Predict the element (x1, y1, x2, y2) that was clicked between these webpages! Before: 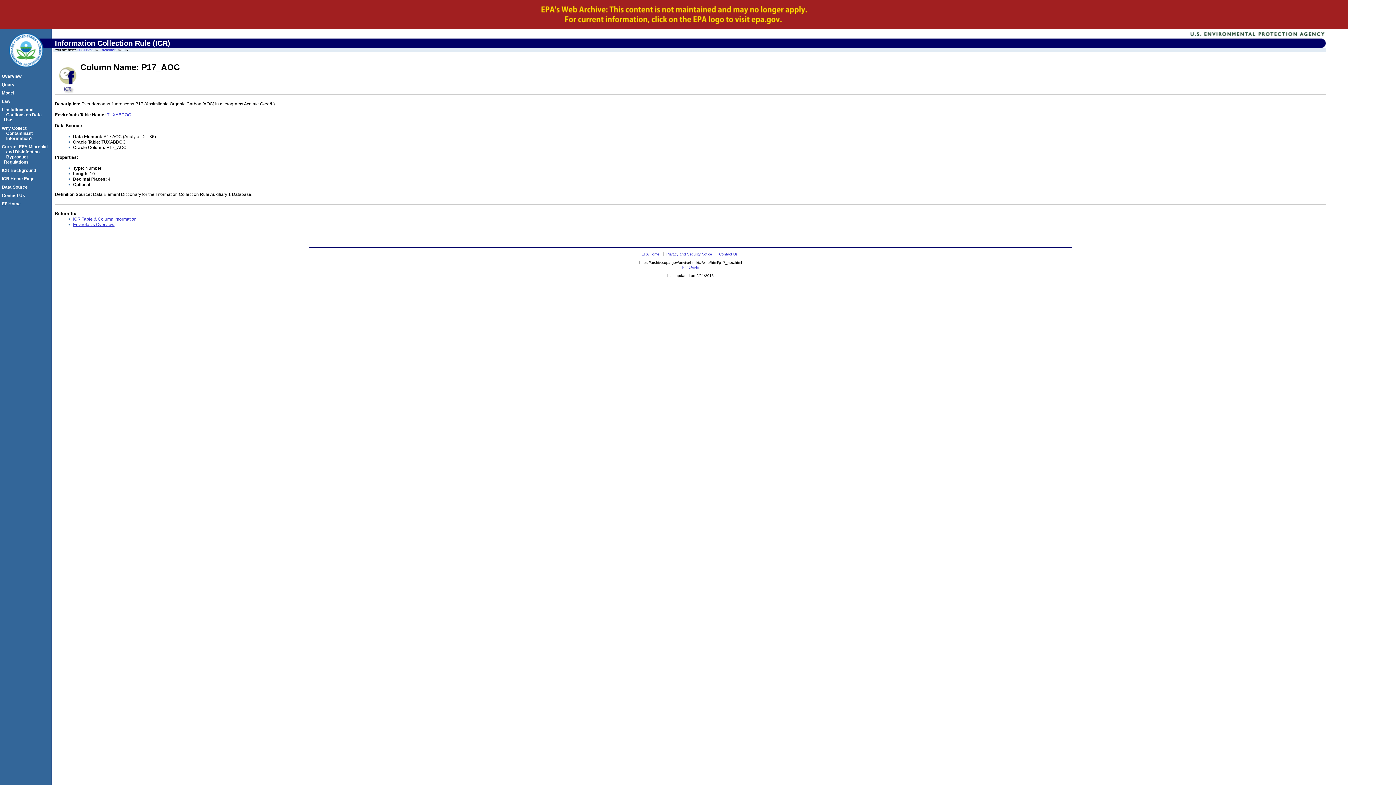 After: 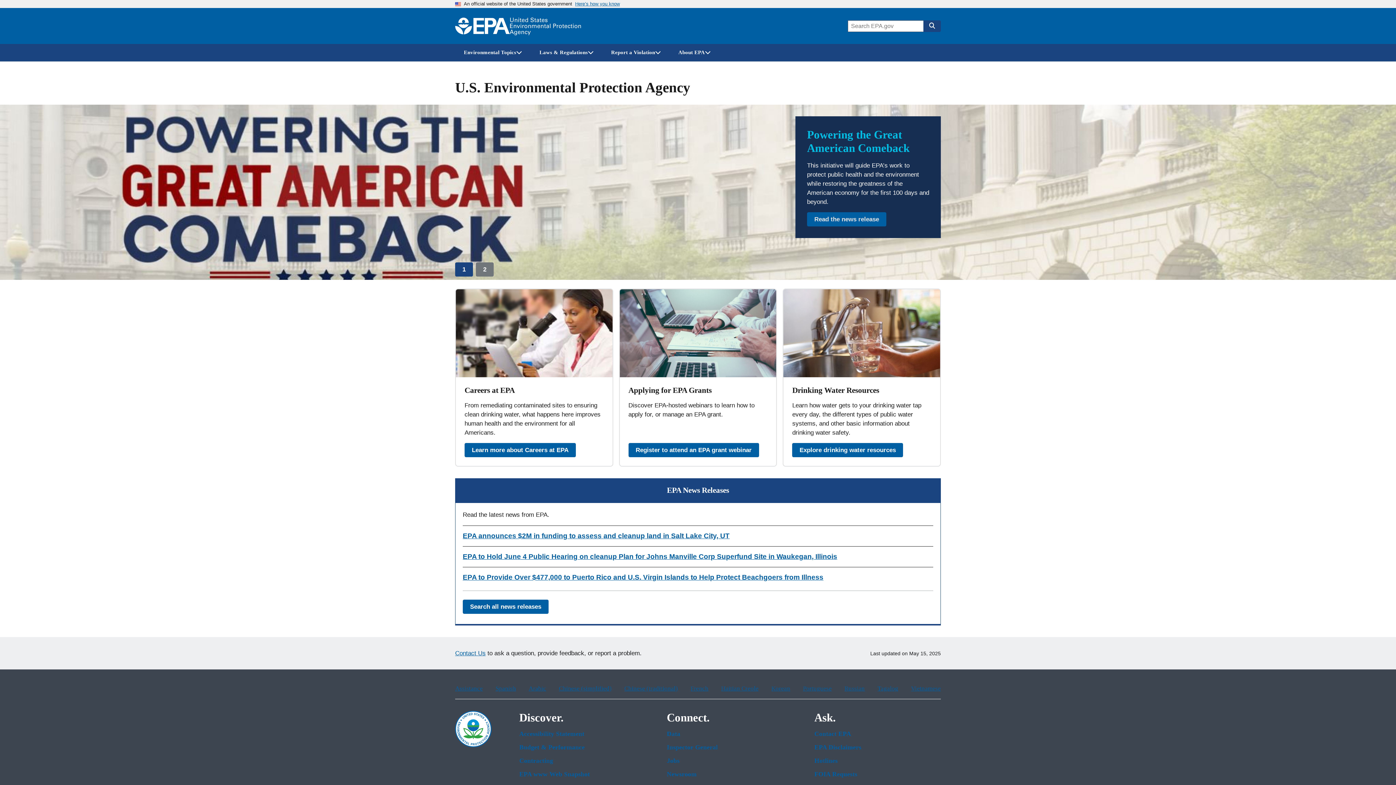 Action: bbox: (8, 68, 44, 73)